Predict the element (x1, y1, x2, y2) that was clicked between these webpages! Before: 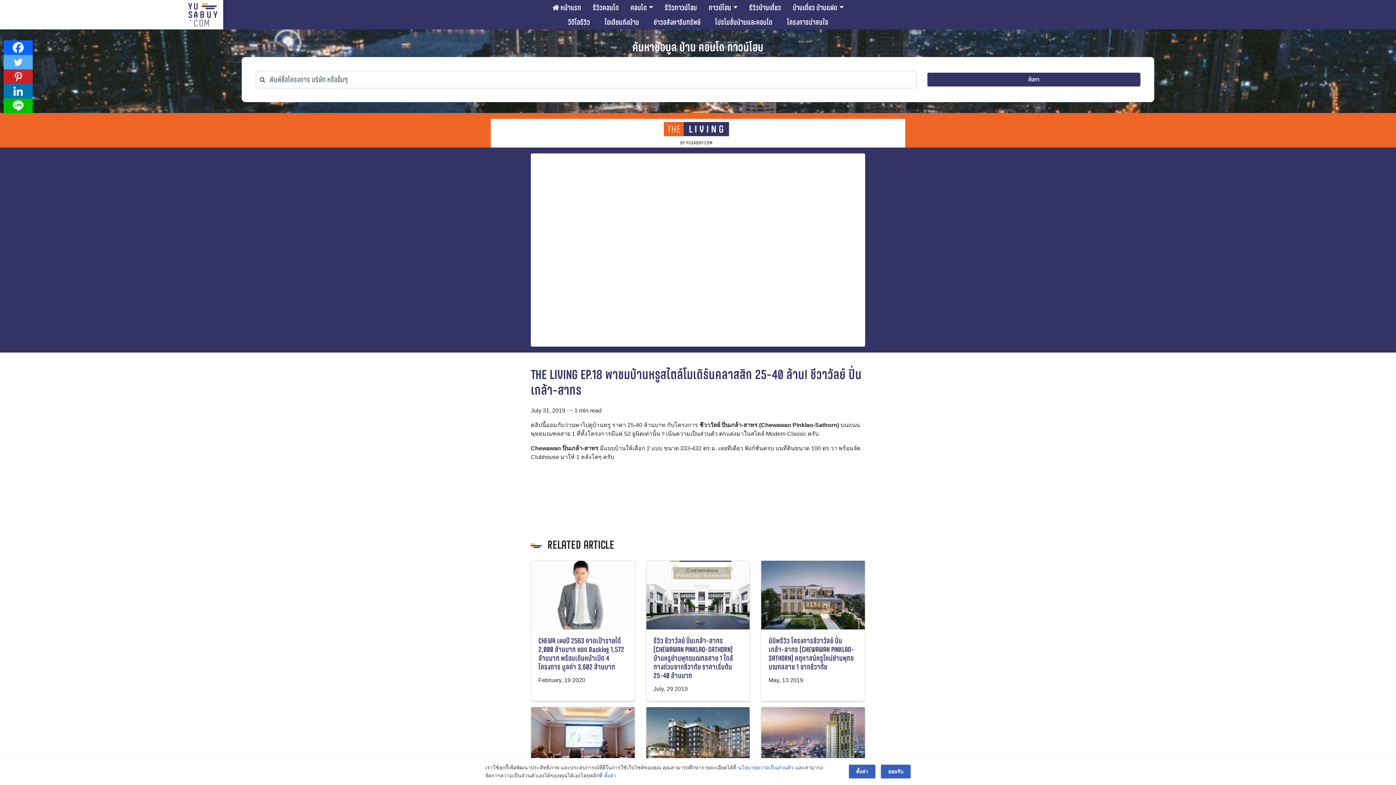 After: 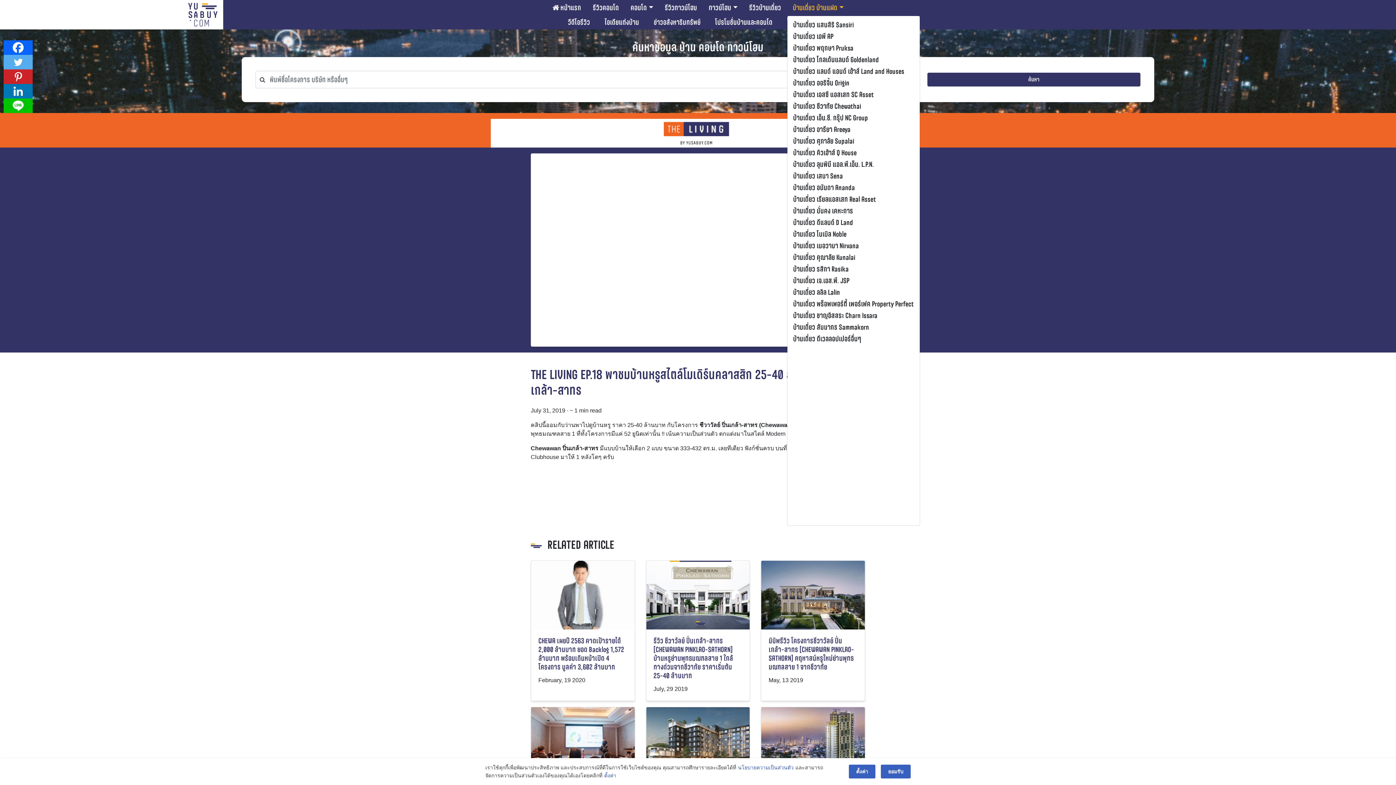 Action: bbox: (787, 0, 849, 14) label: บ้านเดี่ยว บ้านแฝด